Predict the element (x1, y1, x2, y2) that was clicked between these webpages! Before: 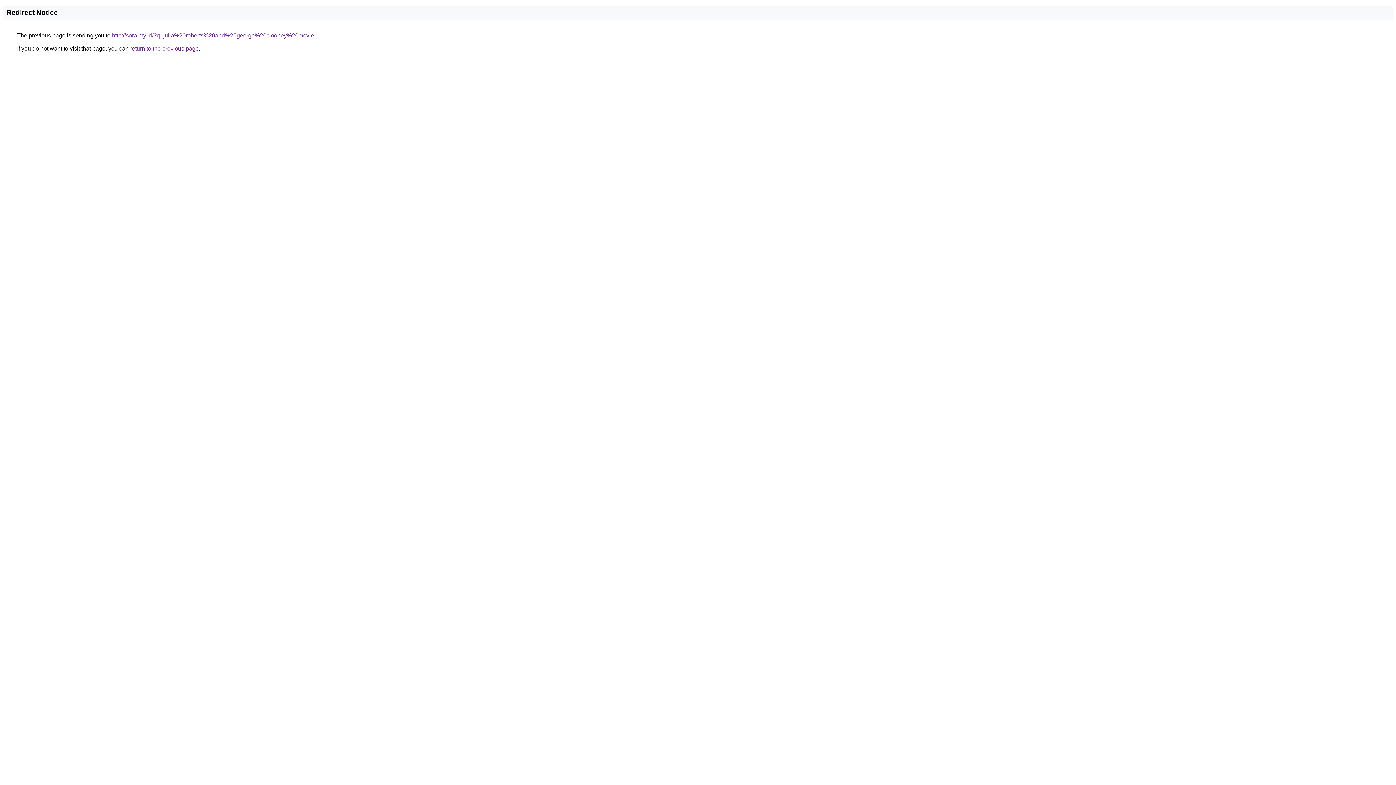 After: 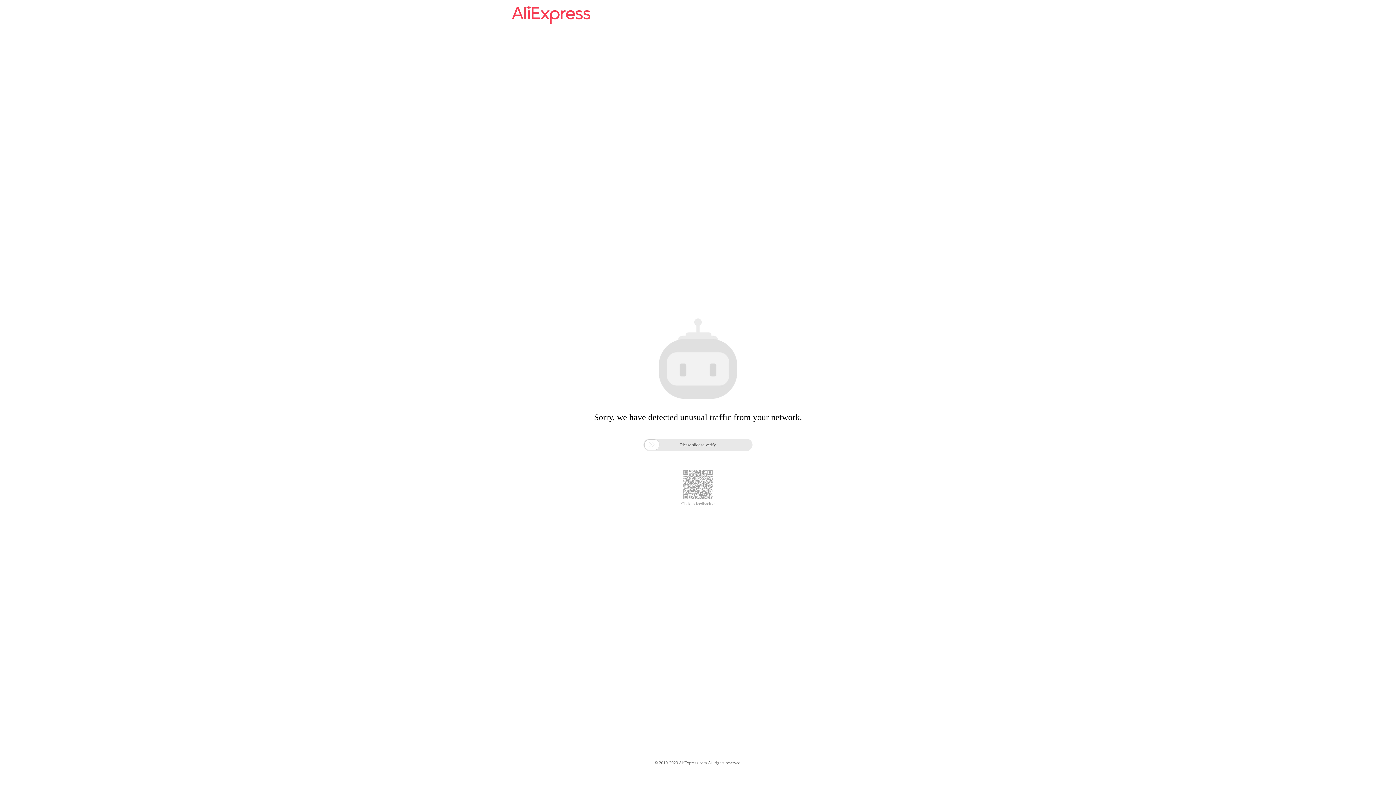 Action: bbox: (112, 32, 314, 38) label: http://sora.my.id/?q=julia%20roberts%20and%20george%20clooney%20movie